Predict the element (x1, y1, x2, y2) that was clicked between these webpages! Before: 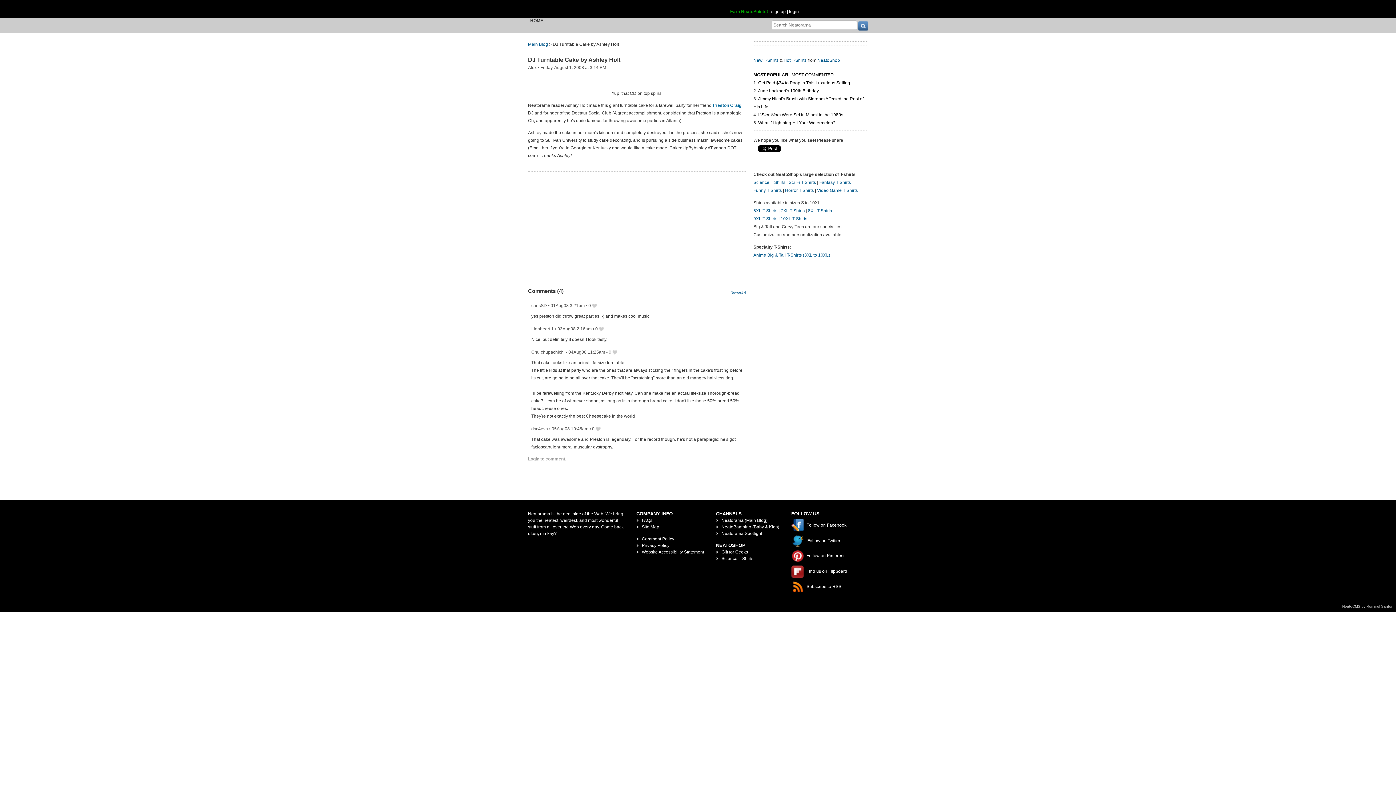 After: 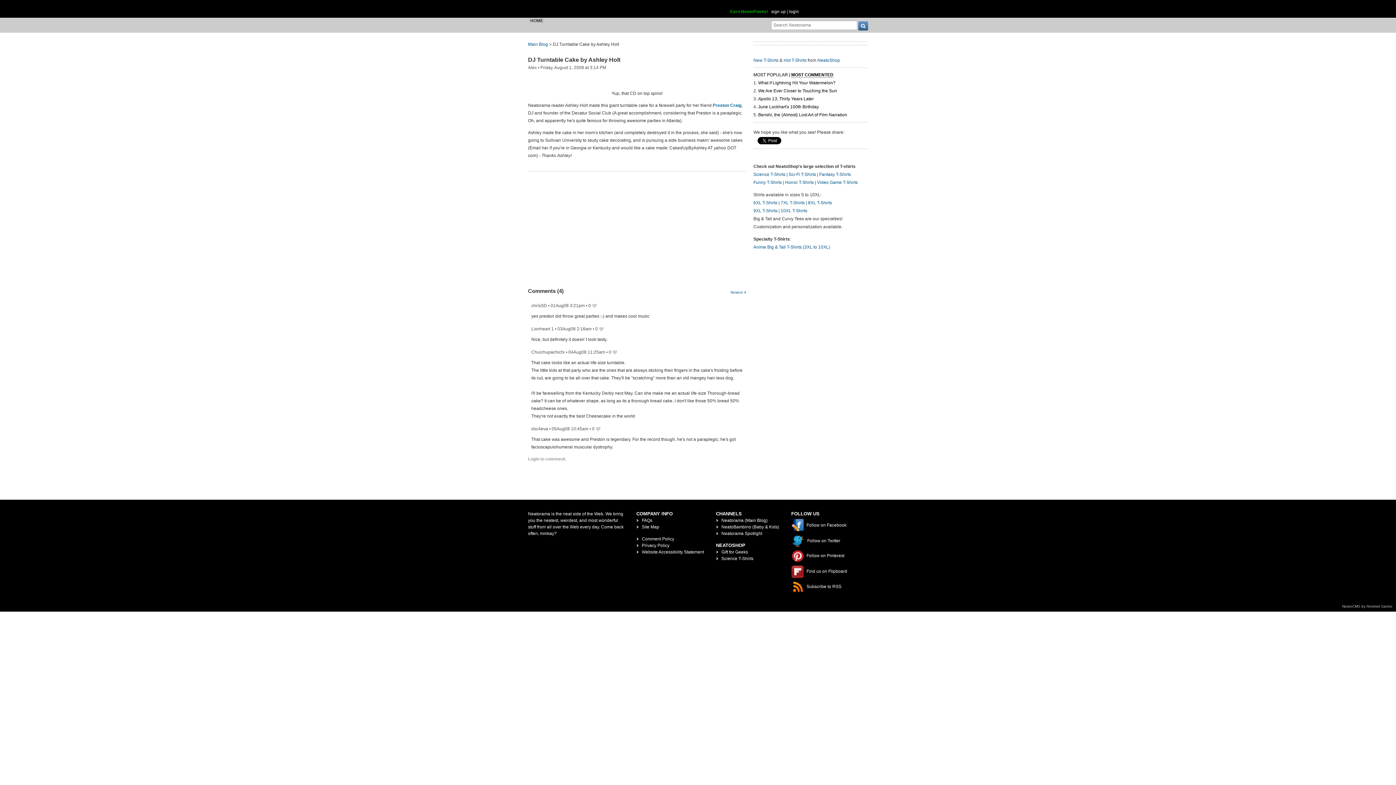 Action: bbox: (791, 72, 834, 77) label: MOST COMMENTED